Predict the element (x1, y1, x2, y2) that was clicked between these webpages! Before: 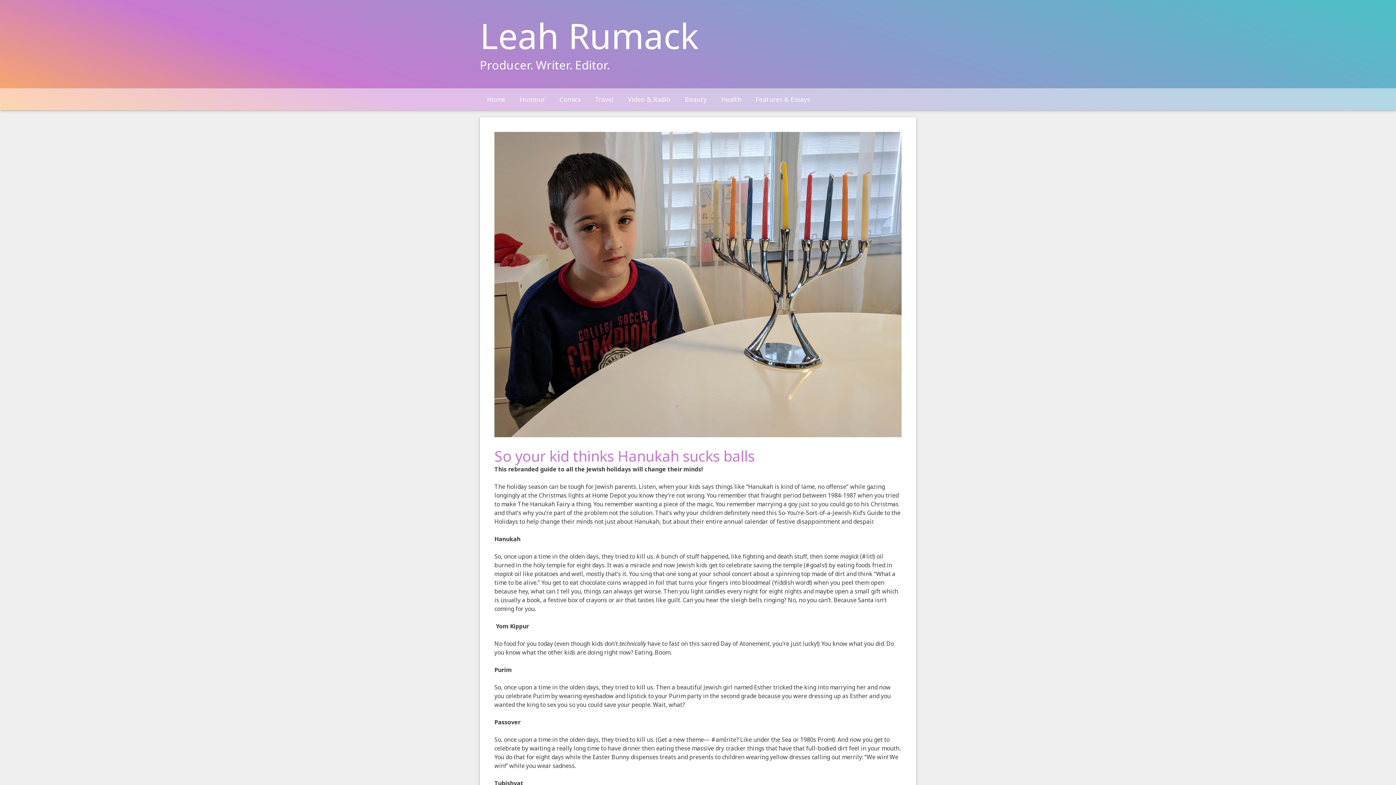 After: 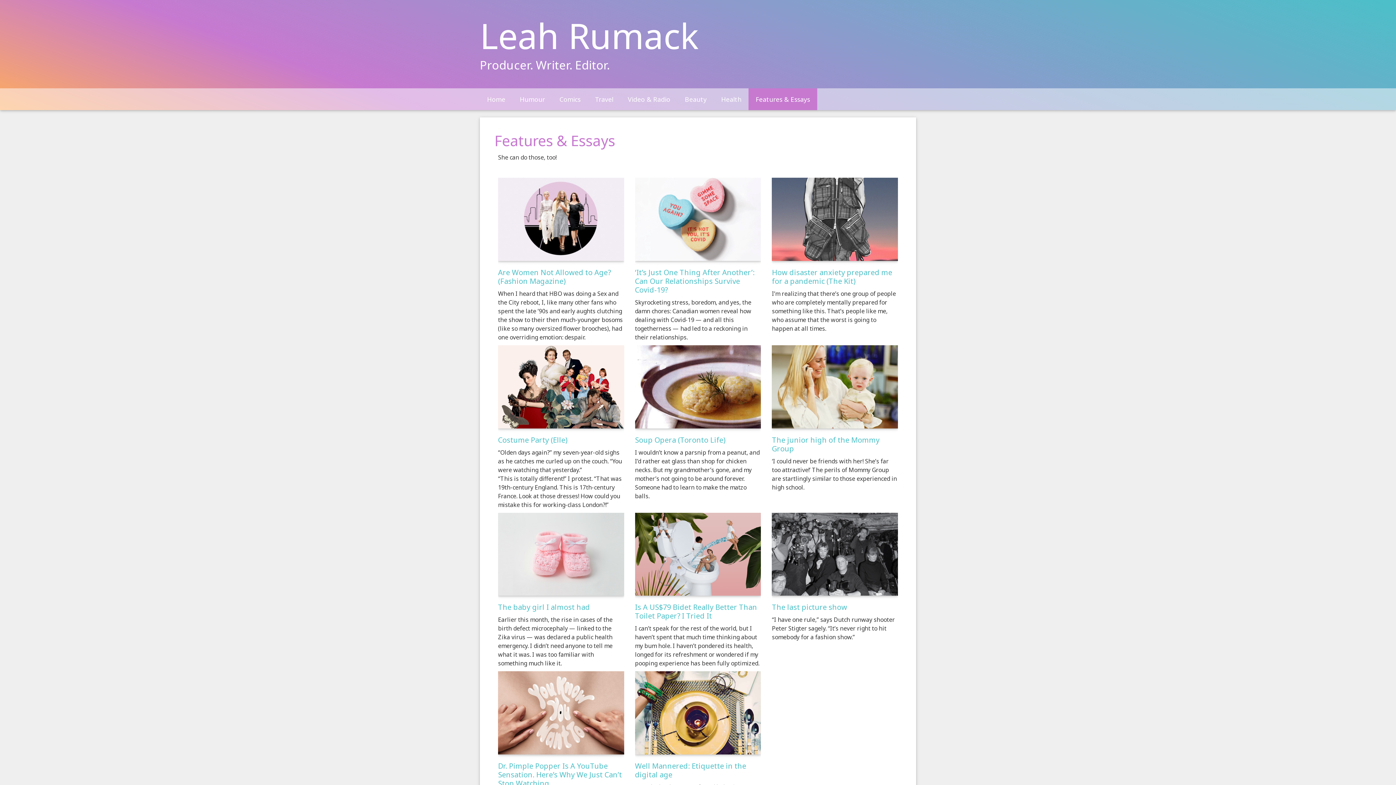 Action: label: Features & Essays bbox: (748, 88, 817, 110)